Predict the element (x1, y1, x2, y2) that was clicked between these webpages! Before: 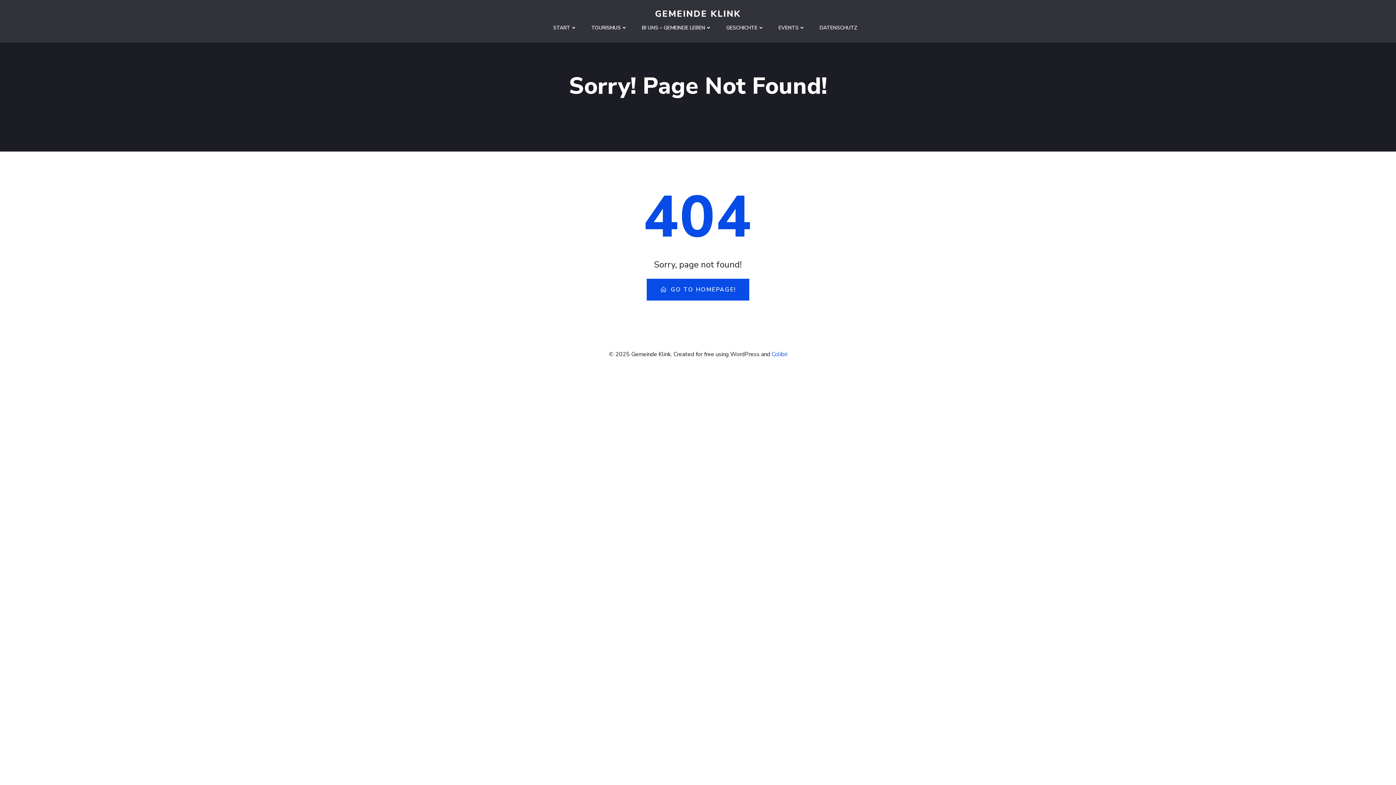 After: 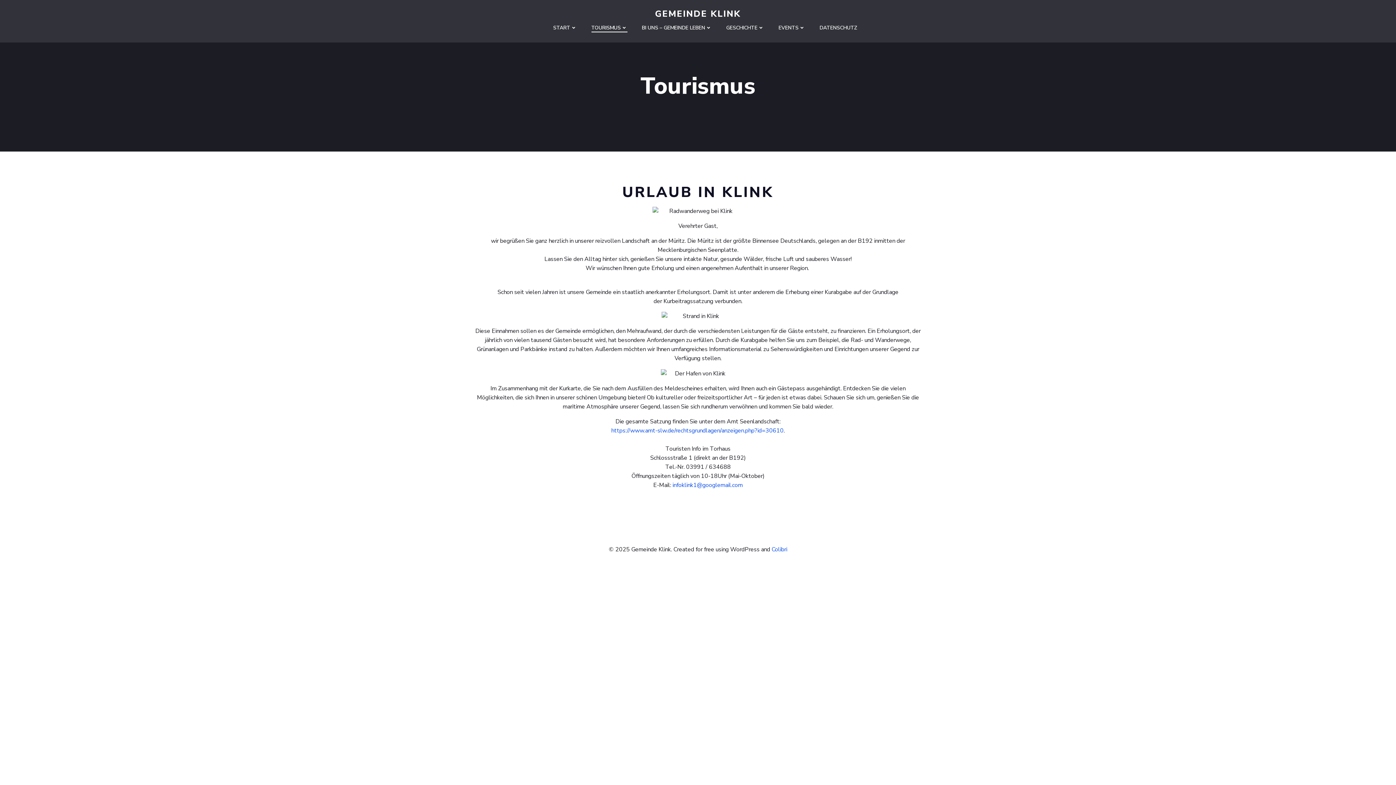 Action: label: TOURISMUS bbox: (591, 24, 627, 31)